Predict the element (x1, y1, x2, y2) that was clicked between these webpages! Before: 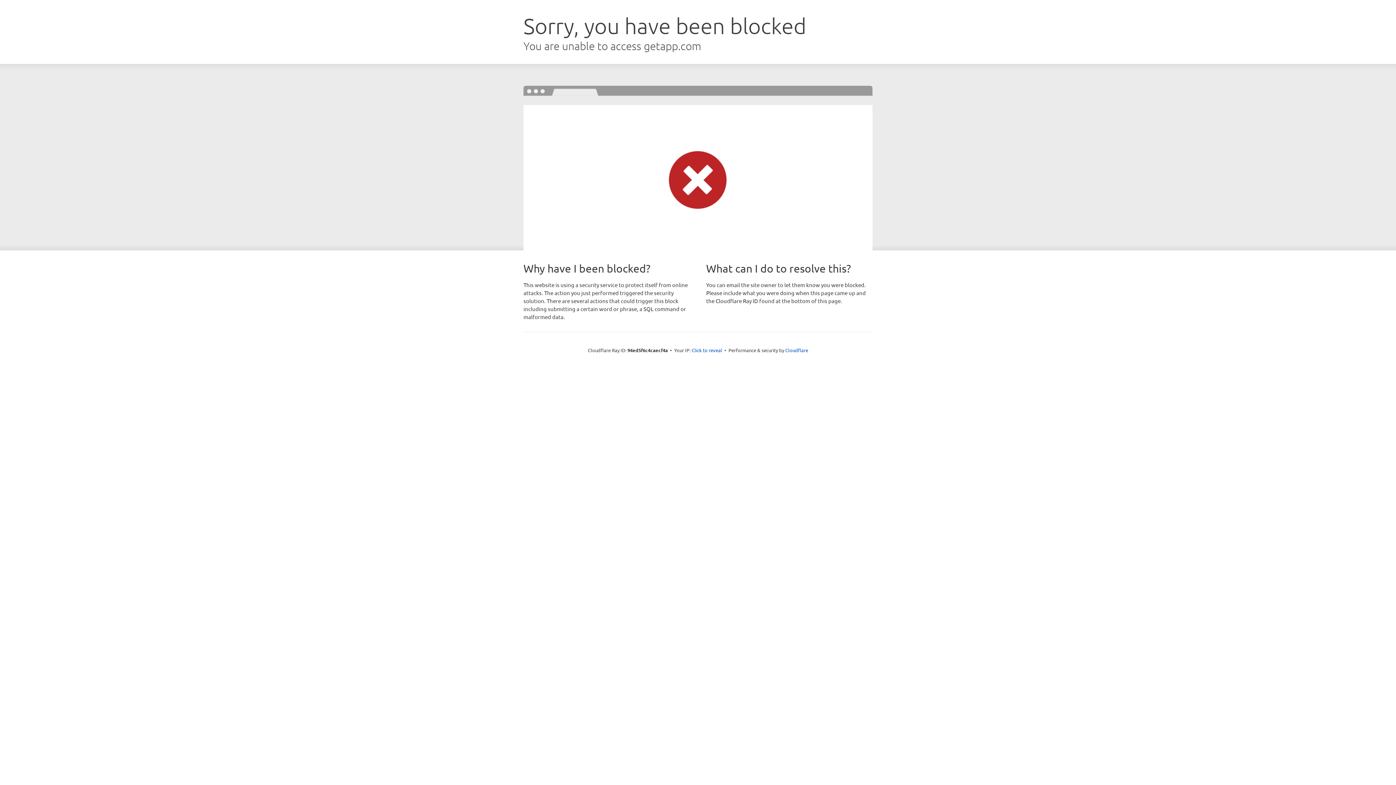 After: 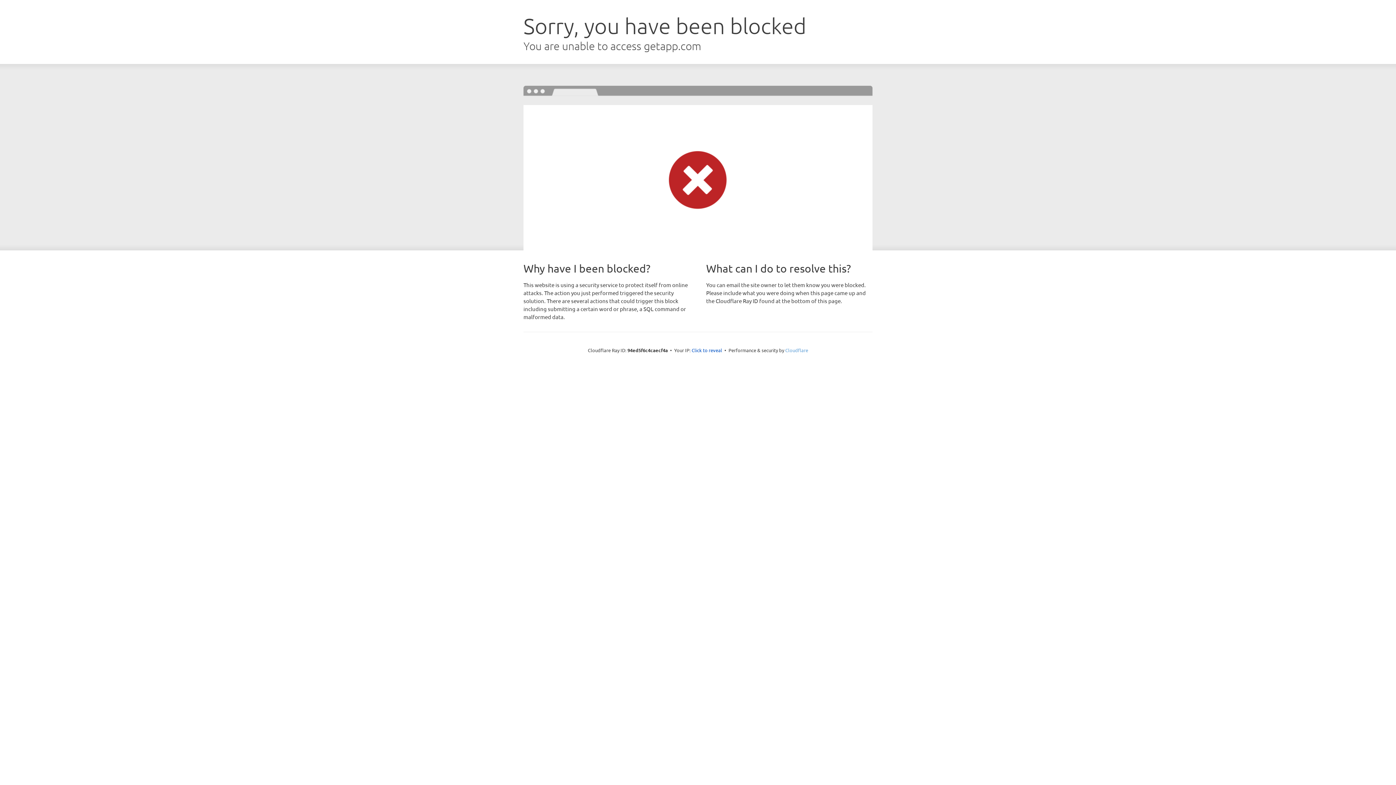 Action: label: Cloudflare bbox: (785, 347, 808, 353)